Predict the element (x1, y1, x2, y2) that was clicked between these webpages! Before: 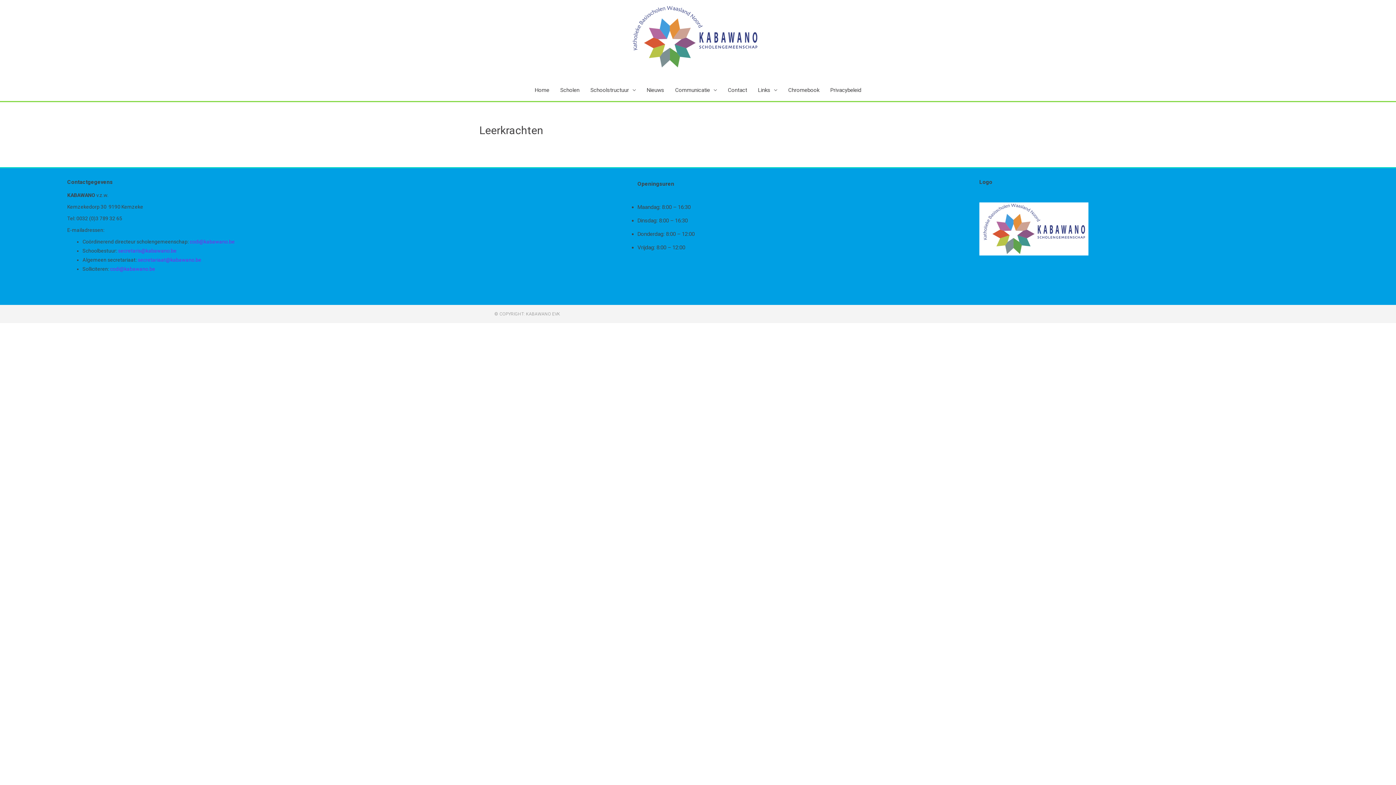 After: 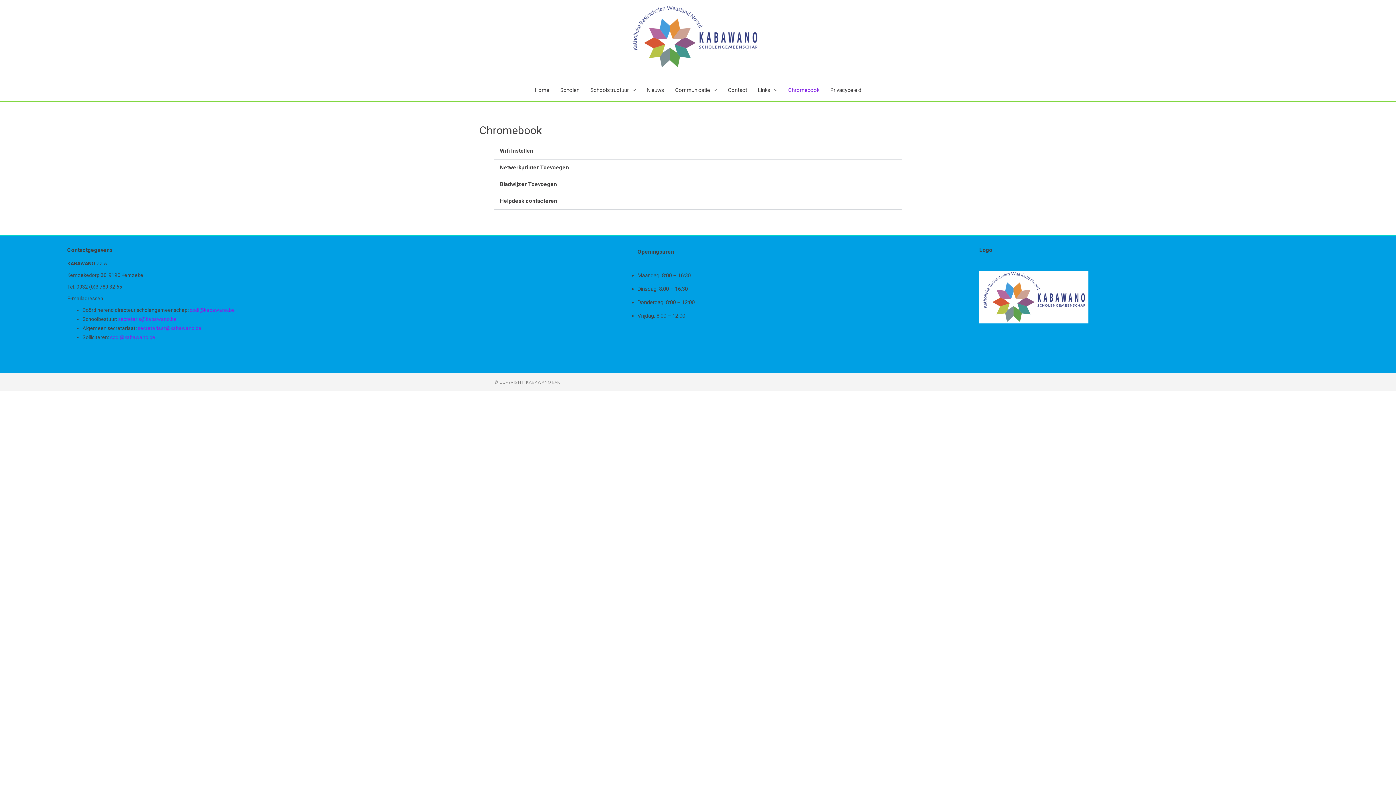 Action: bbox: (782, 79, 825, 101) label: Chromebook